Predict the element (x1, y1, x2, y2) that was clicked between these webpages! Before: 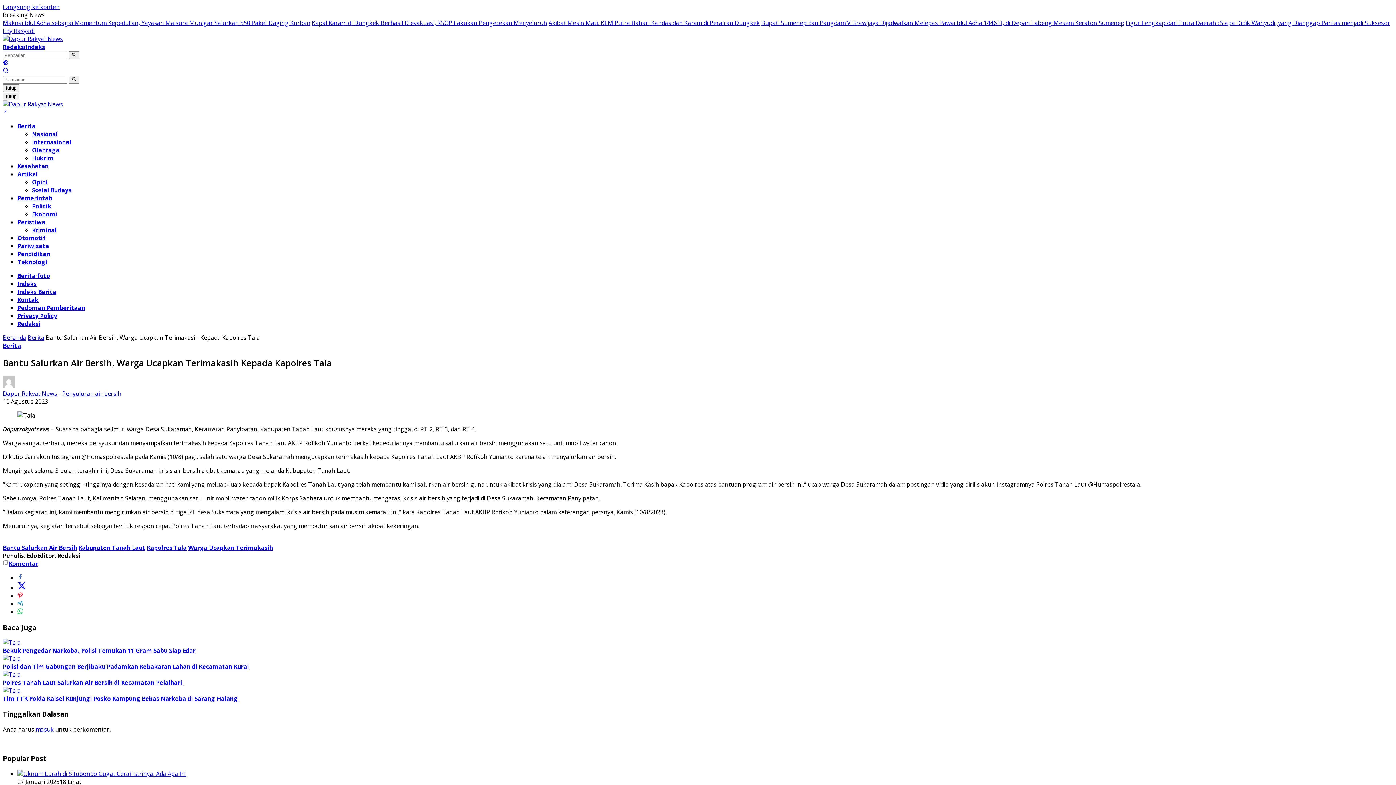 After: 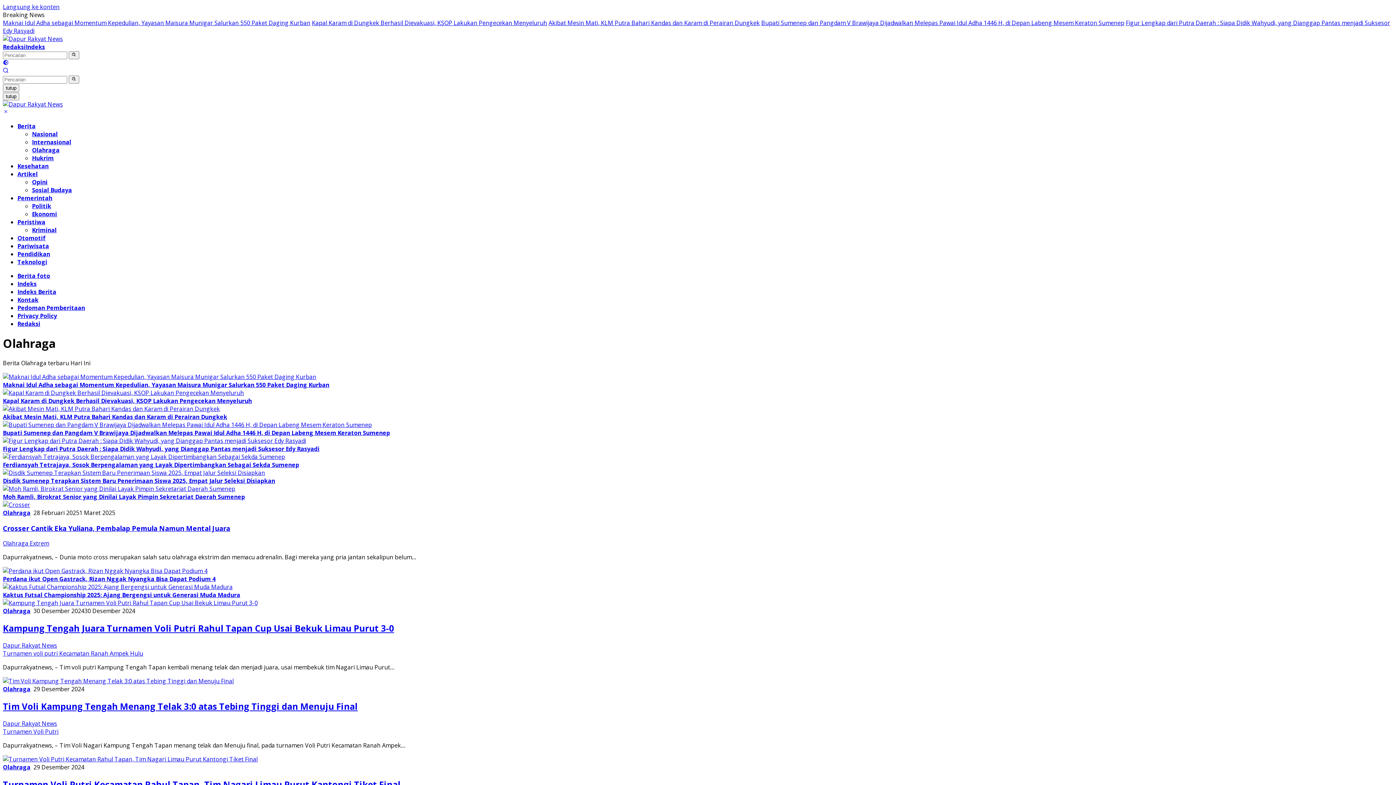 Action: bbox: (32, 146, 59, 154) label: Olahraga